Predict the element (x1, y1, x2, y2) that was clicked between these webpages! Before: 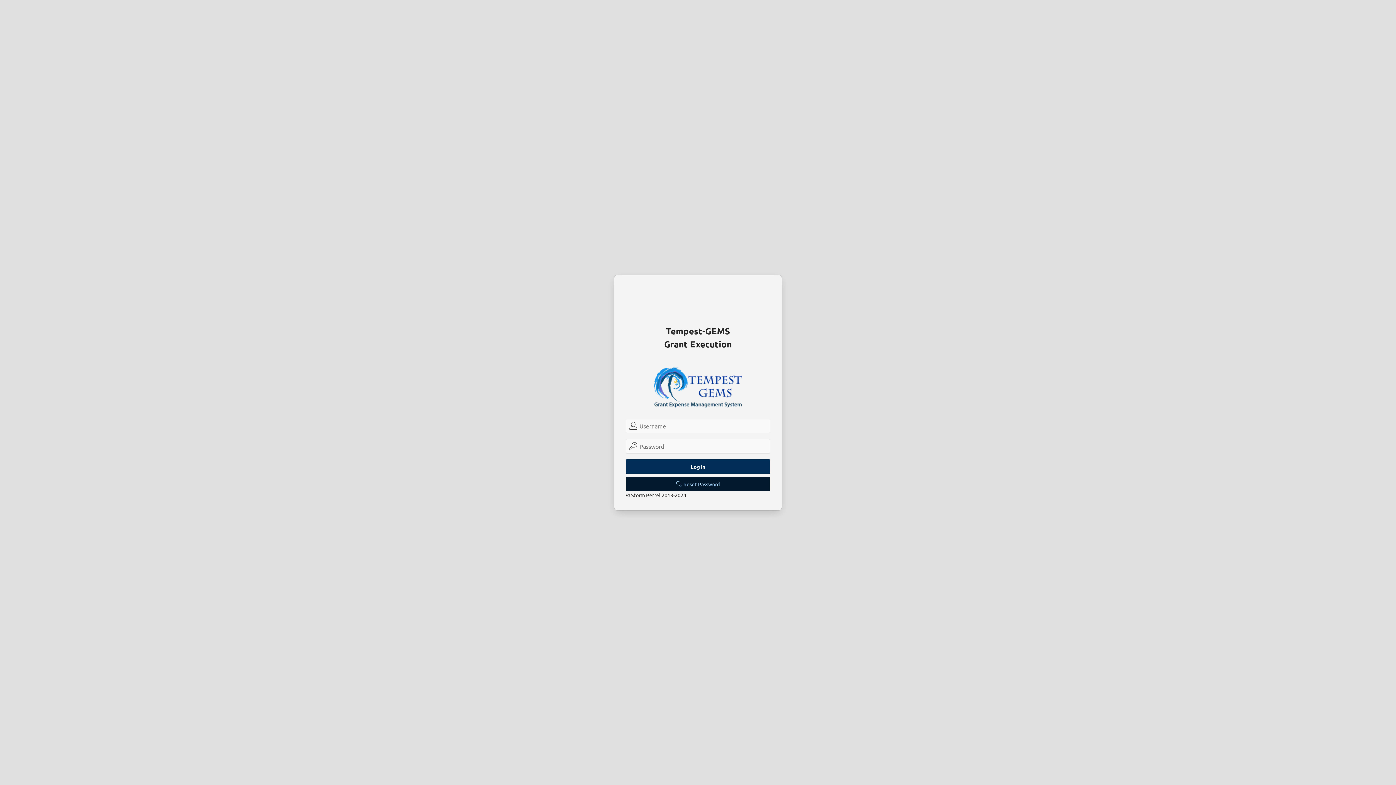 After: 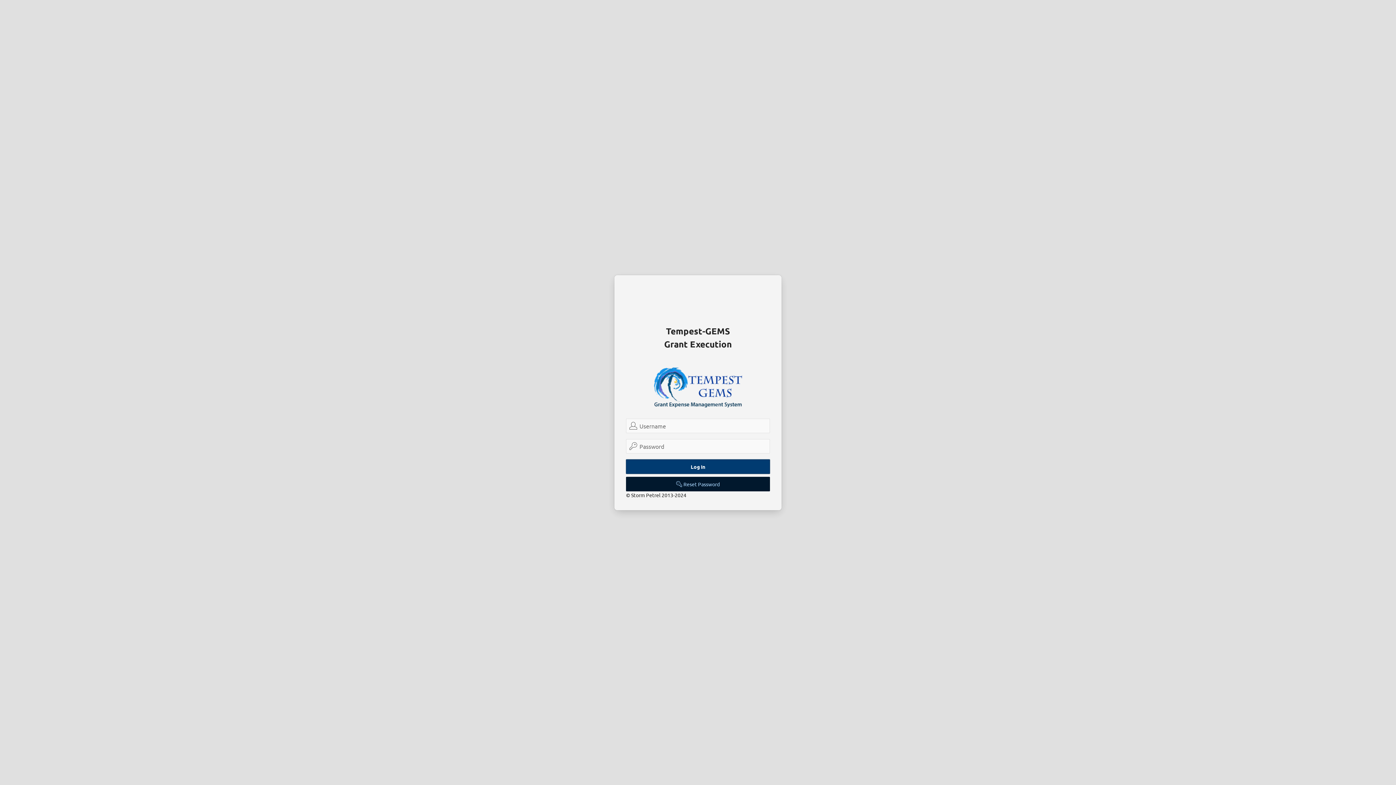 Action: label: Log In bbox: (626, 459, 770, 474)